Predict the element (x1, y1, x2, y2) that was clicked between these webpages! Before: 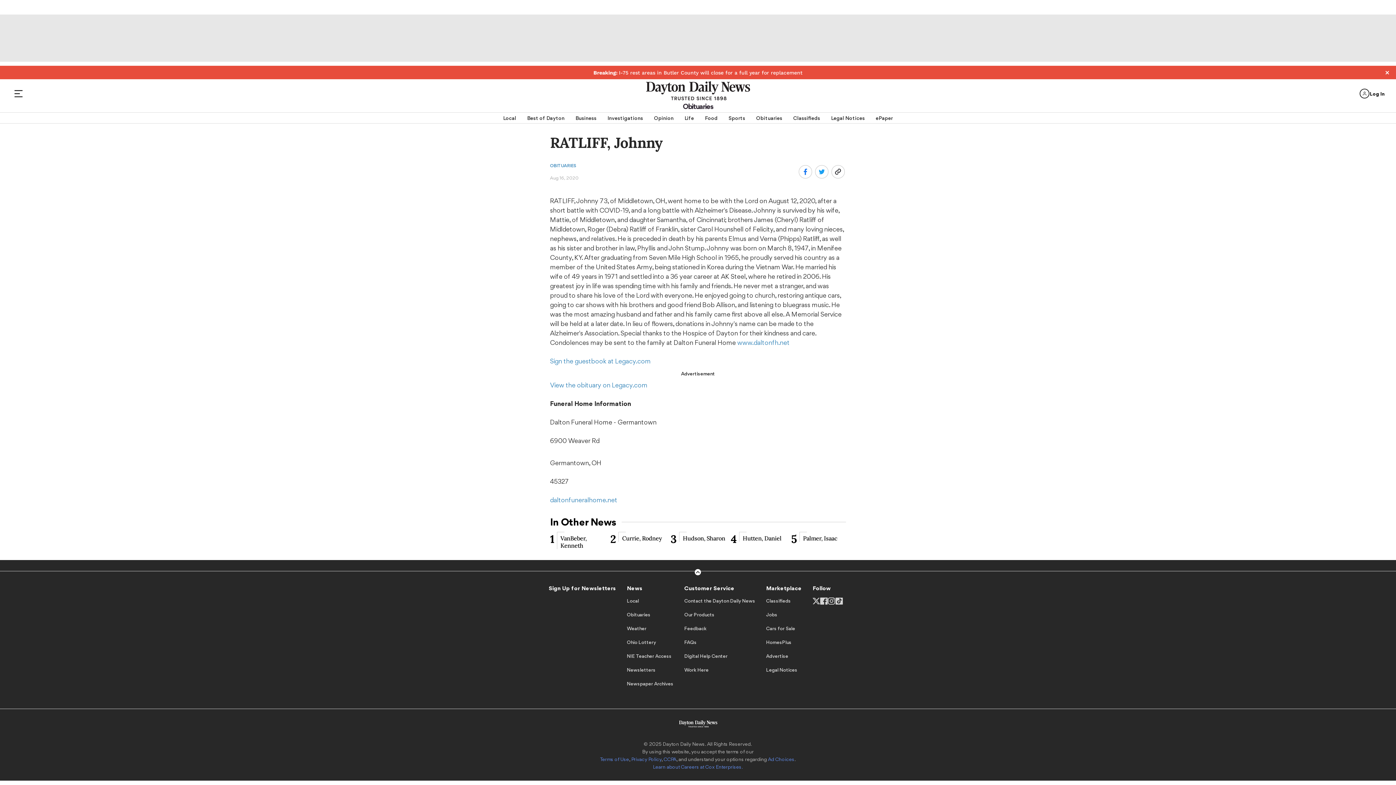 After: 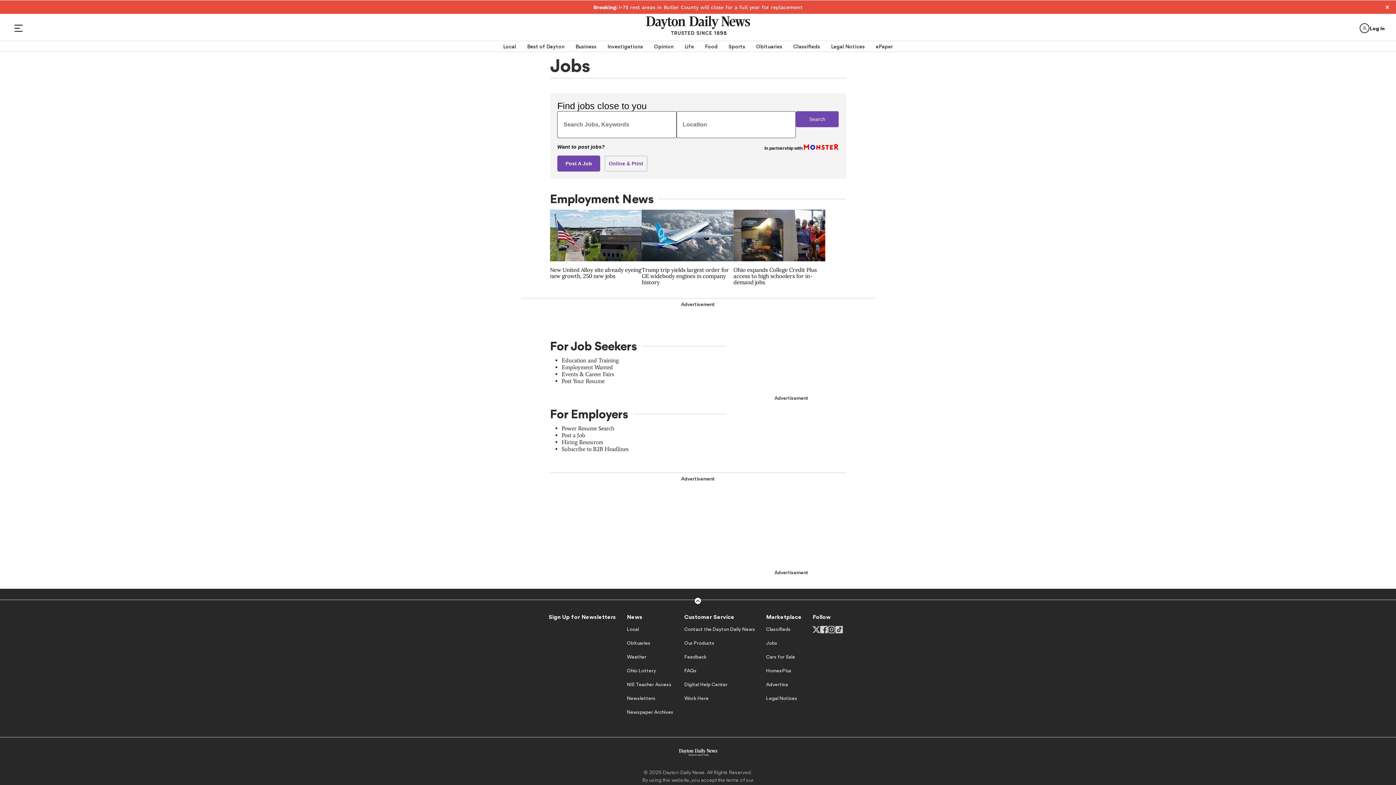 Action: bbox: (766, 611, 777, 624) label: Jobs